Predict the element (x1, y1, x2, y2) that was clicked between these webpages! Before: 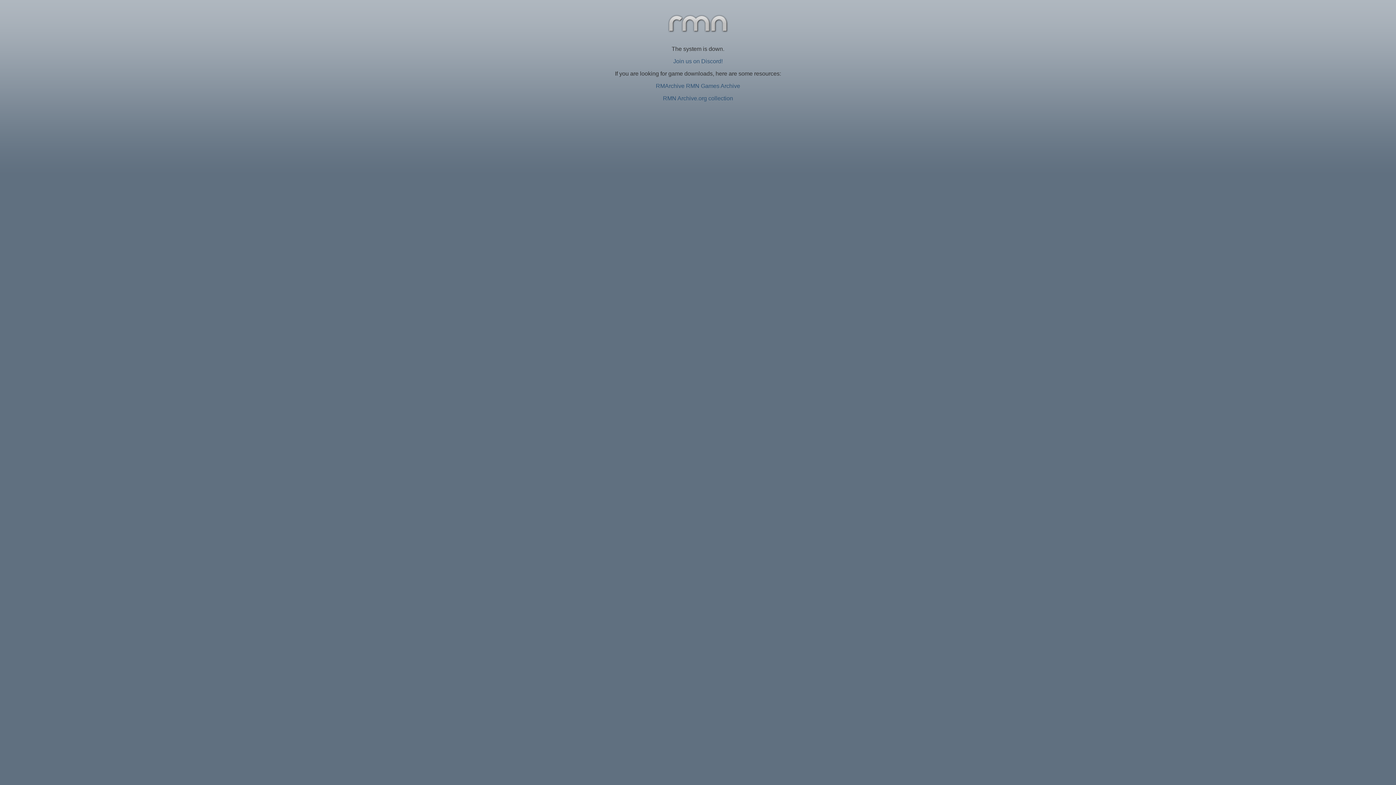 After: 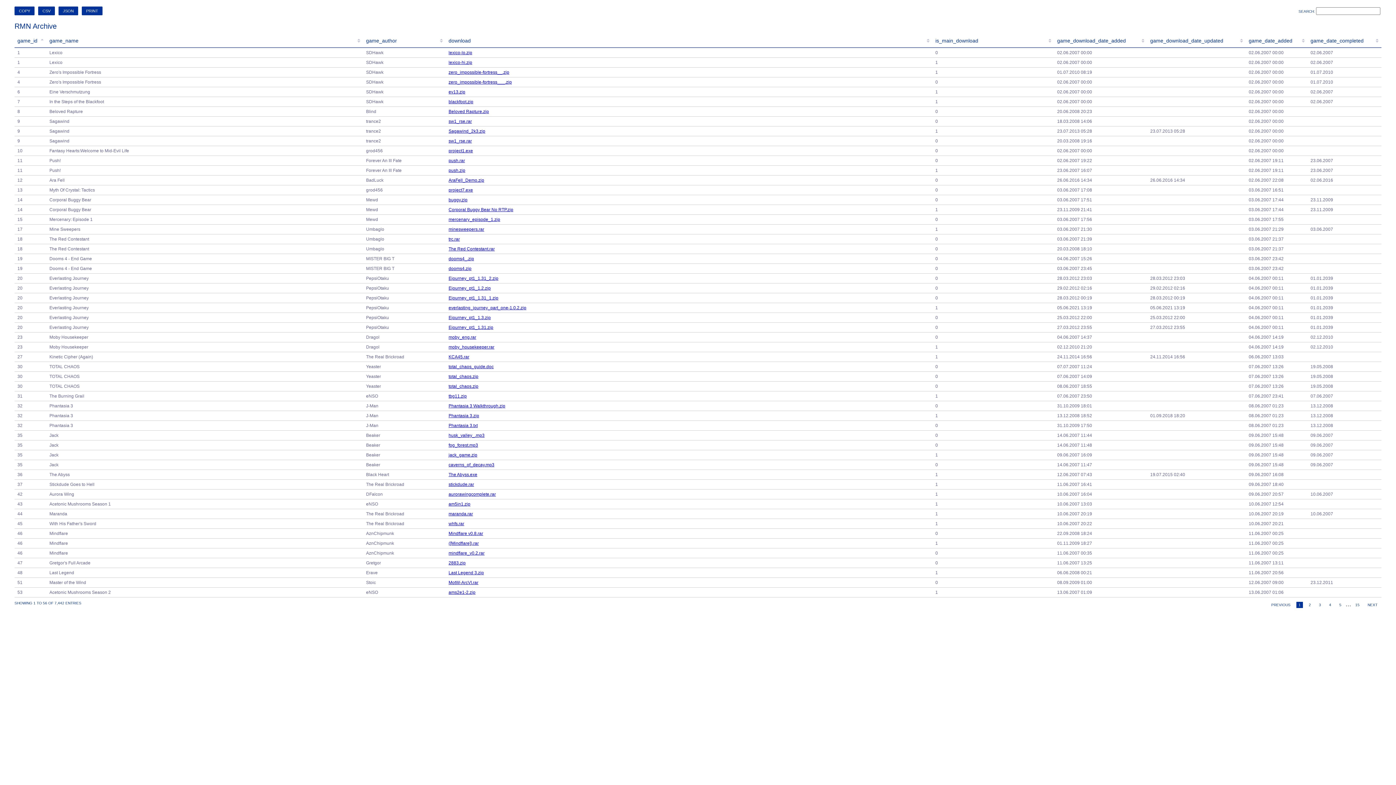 Action: label: RMArchive RMN Games Archive bbox: (656, 82, 740, 89)